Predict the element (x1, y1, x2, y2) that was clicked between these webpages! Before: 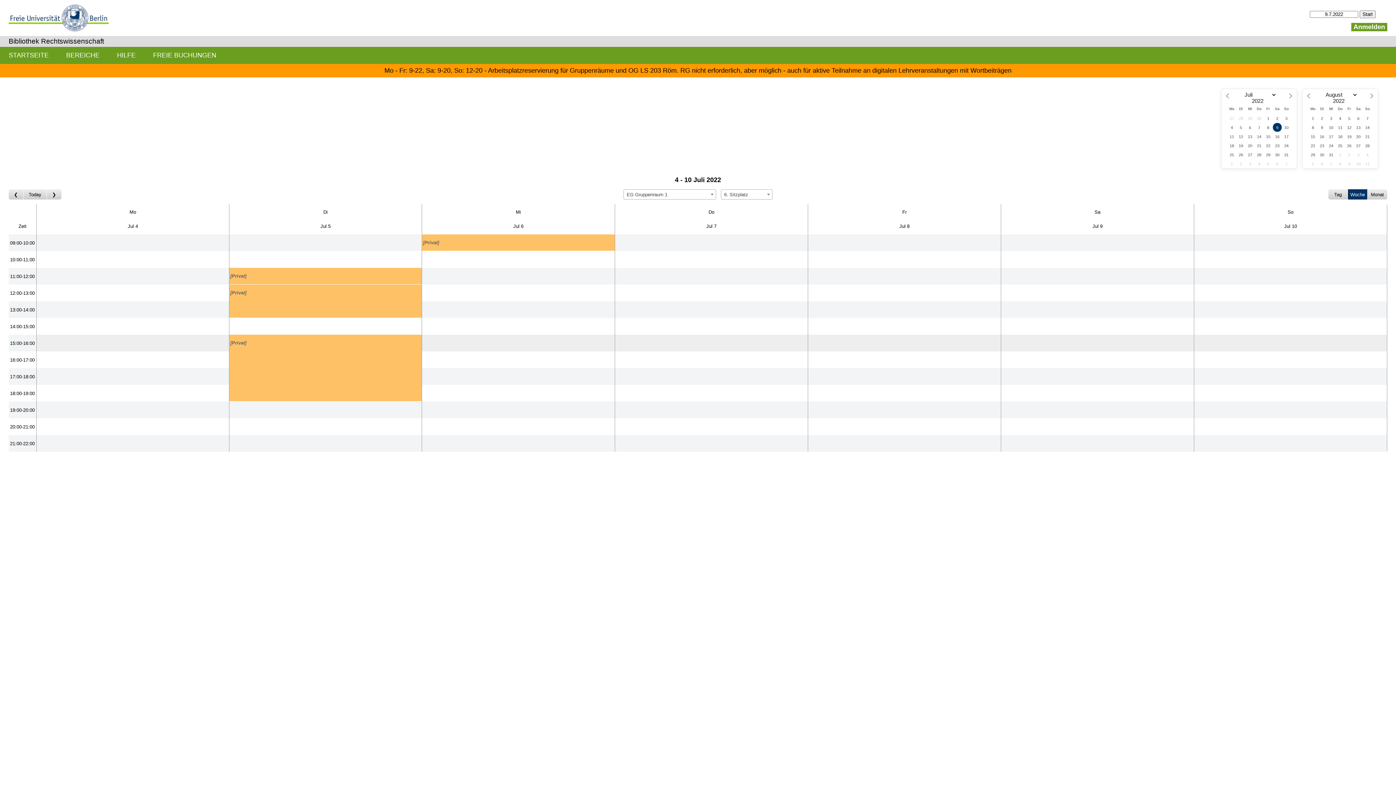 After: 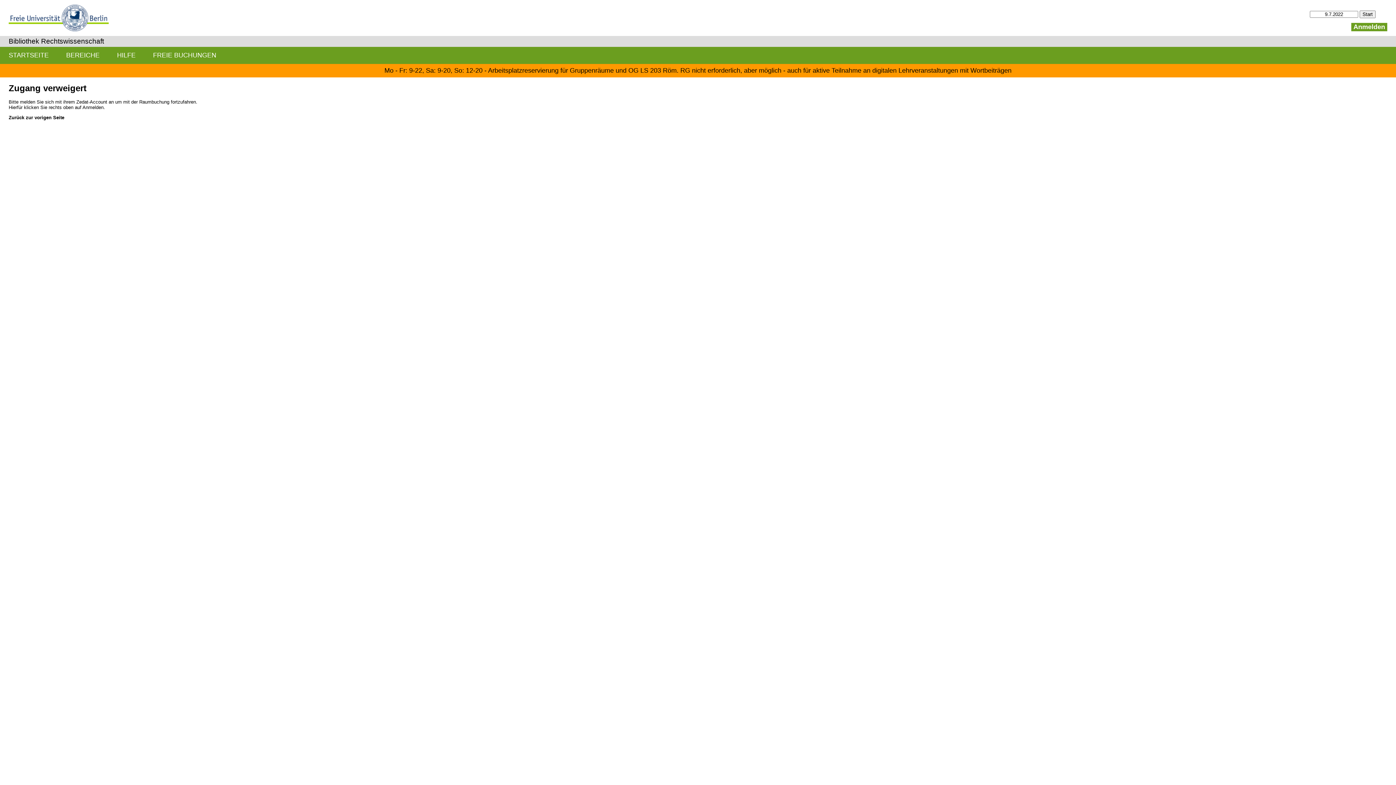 Action: label: Create a new booking bbox: (1001, 301, 1194, 318)